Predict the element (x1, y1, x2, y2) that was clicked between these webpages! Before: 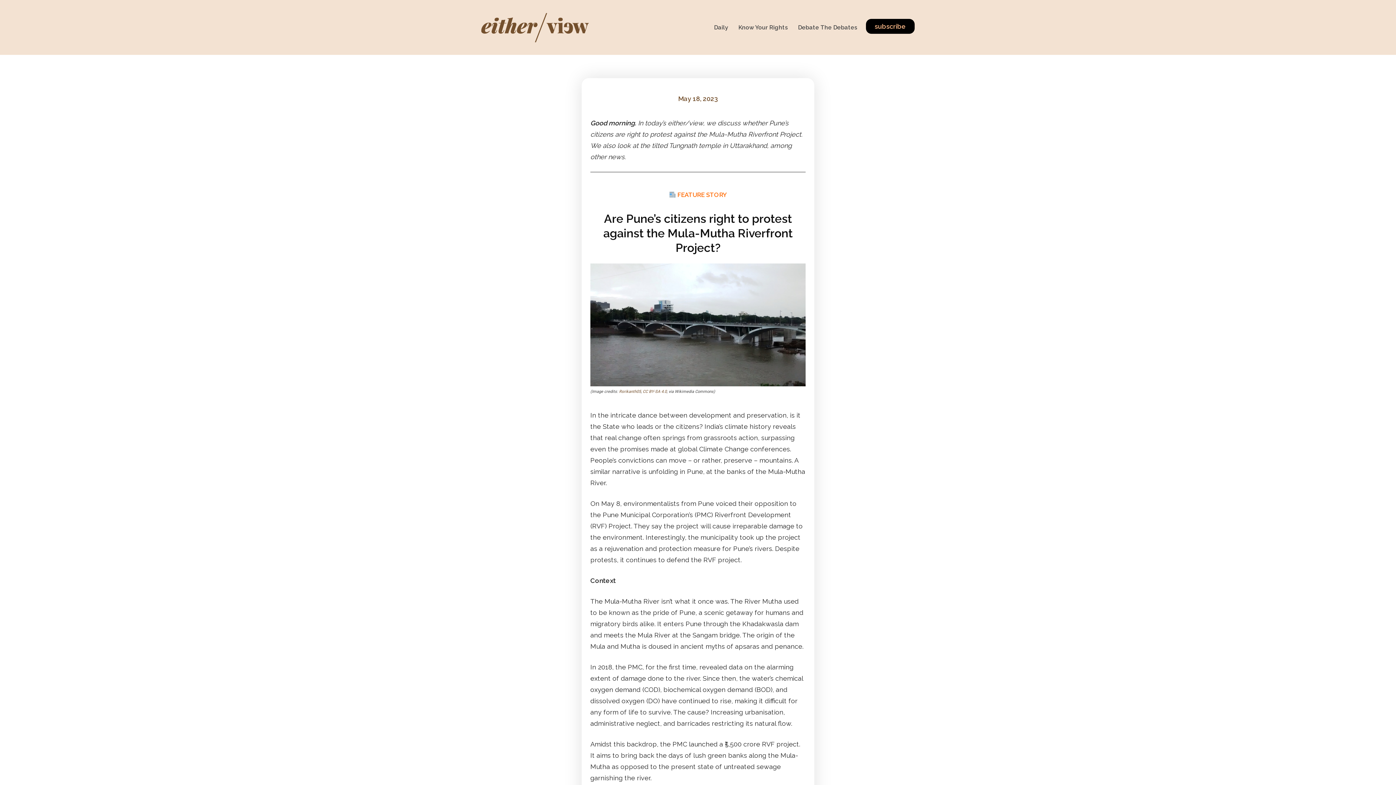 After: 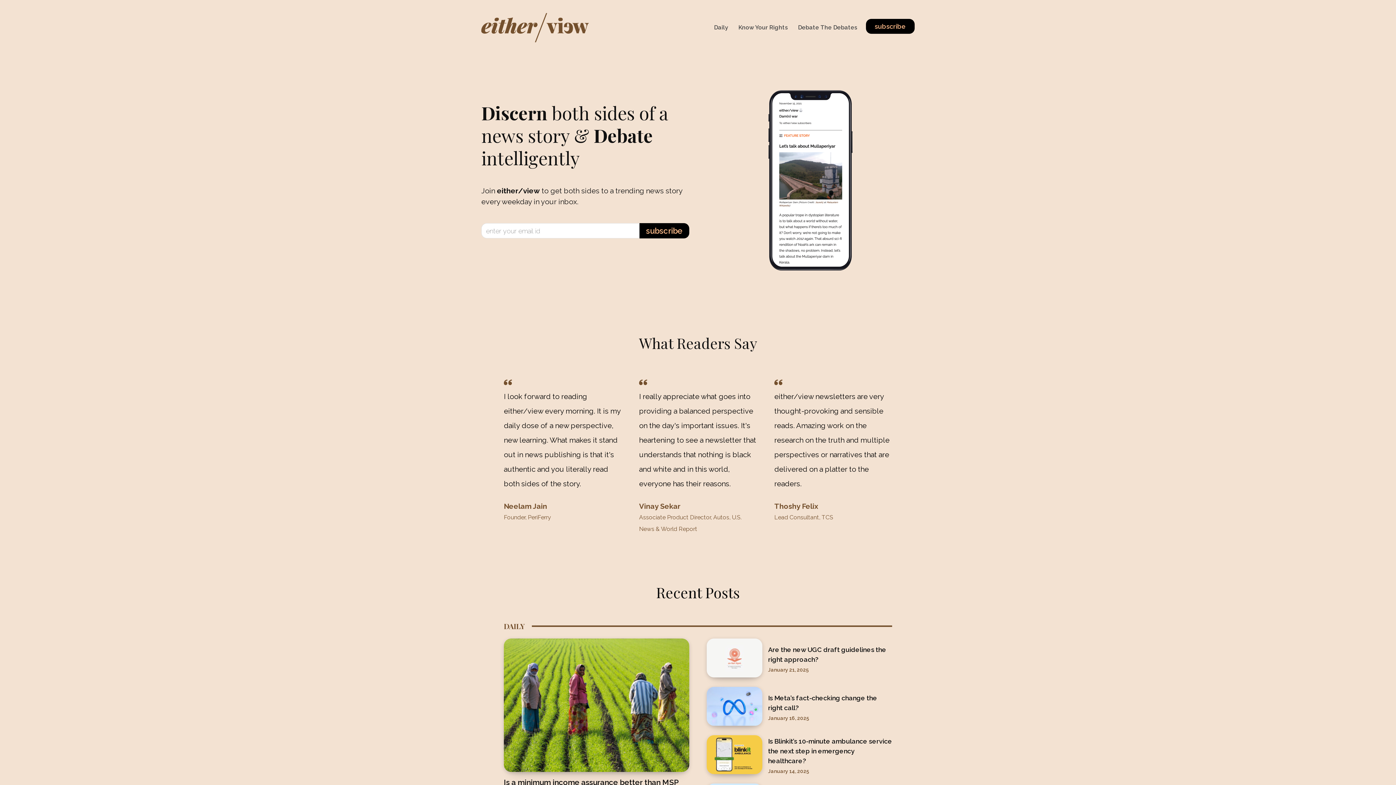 Action: bbox: (481, 11, 590, 43)